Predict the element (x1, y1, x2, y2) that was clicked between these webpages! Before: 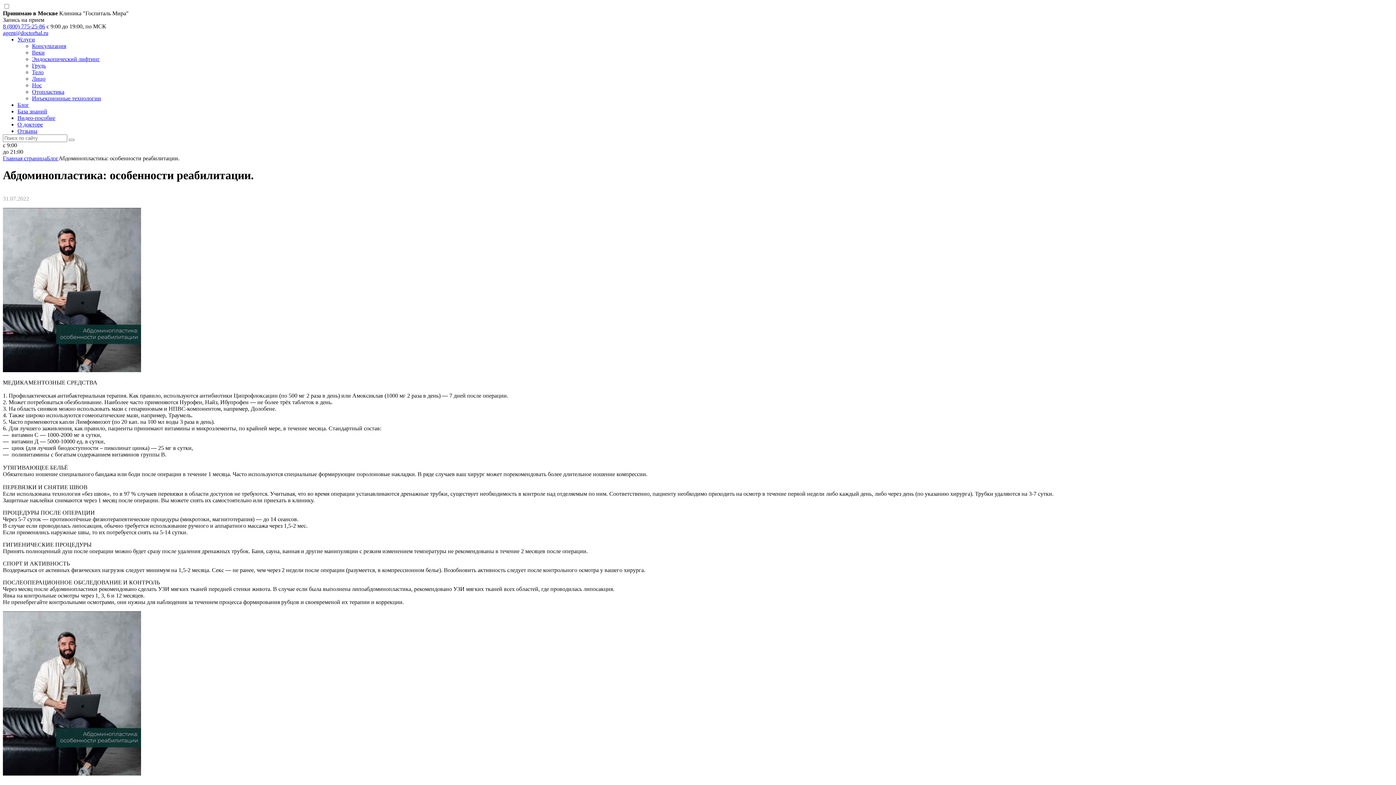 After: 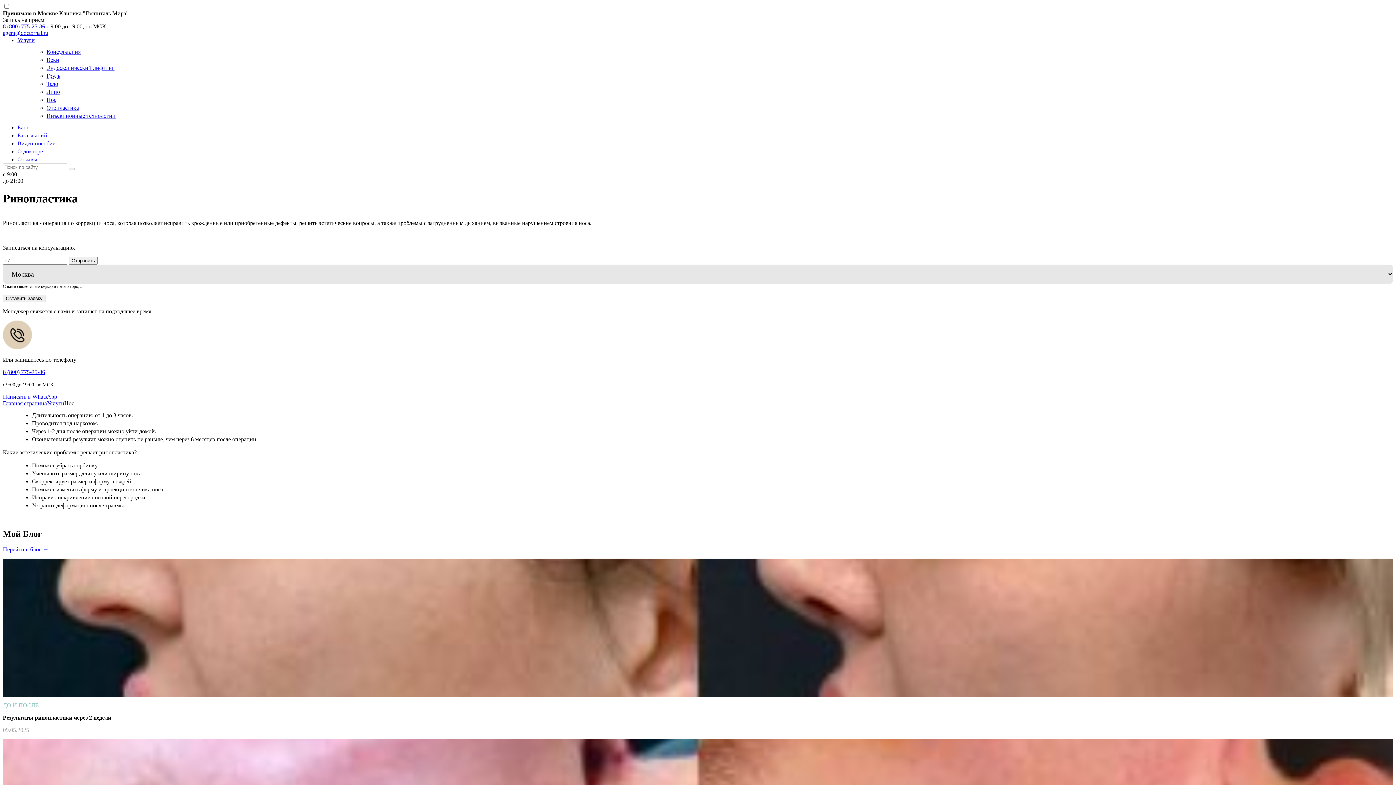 Action: bbox: (32, 82, 41, 88) label: Нос